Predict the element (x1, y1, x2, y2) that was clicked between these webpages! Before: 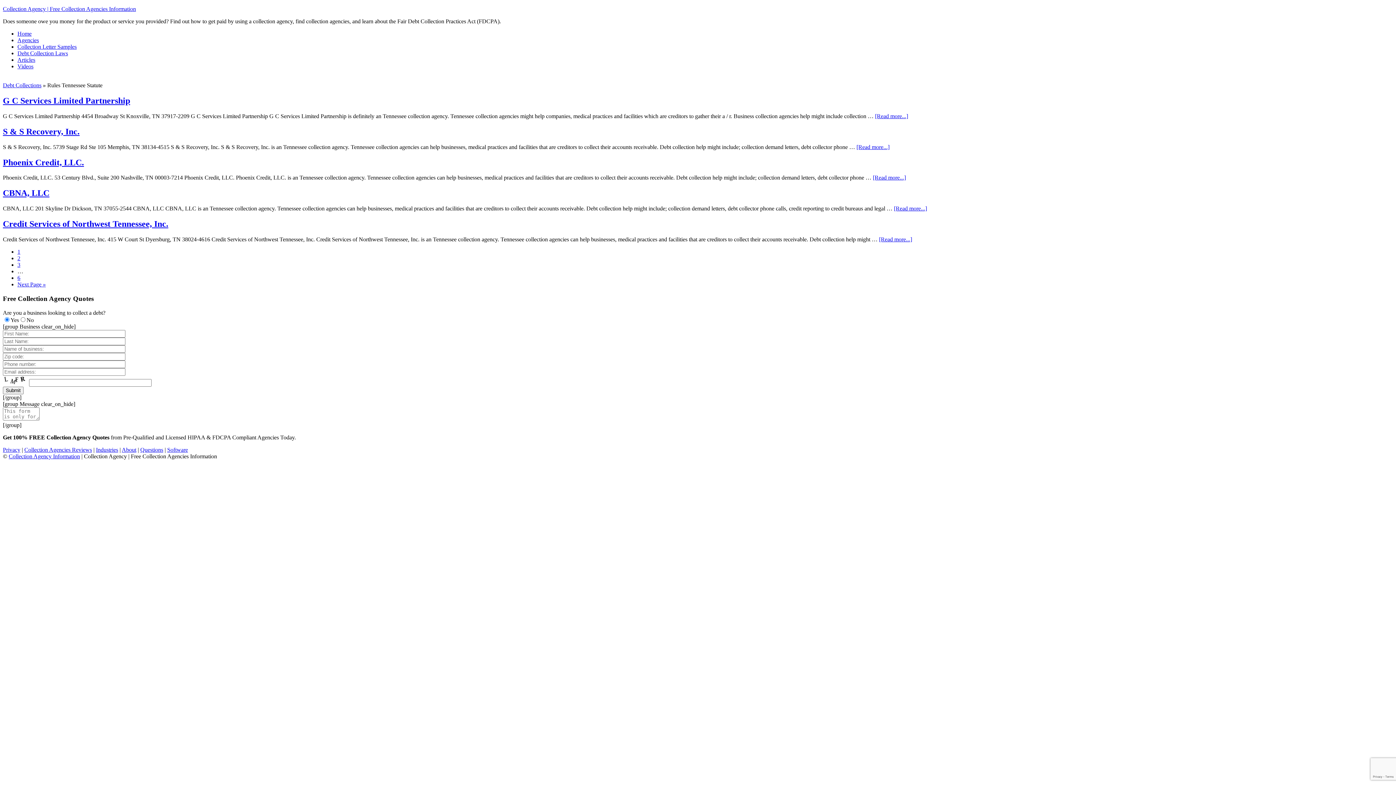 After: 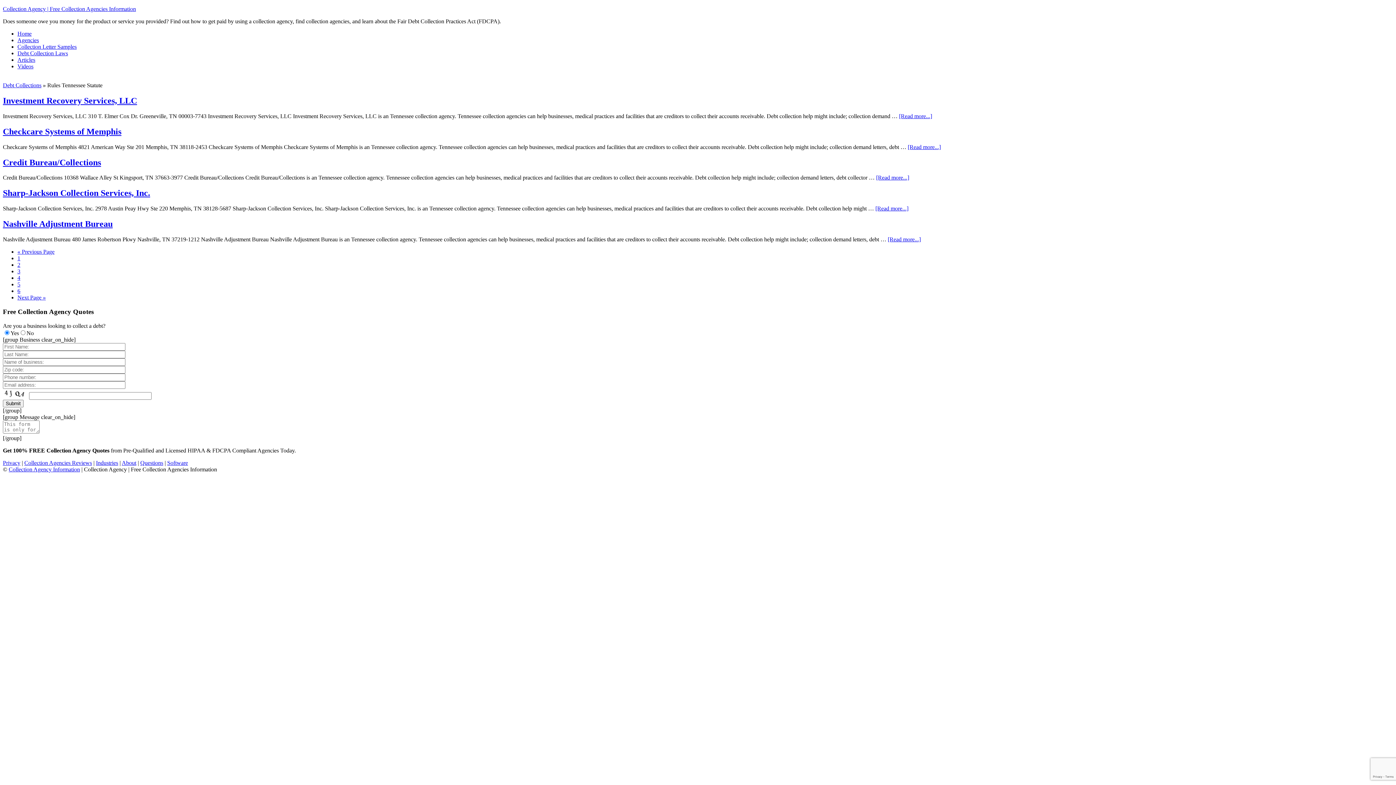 Action: bbox: (17, 261, 20, 268) label: 3